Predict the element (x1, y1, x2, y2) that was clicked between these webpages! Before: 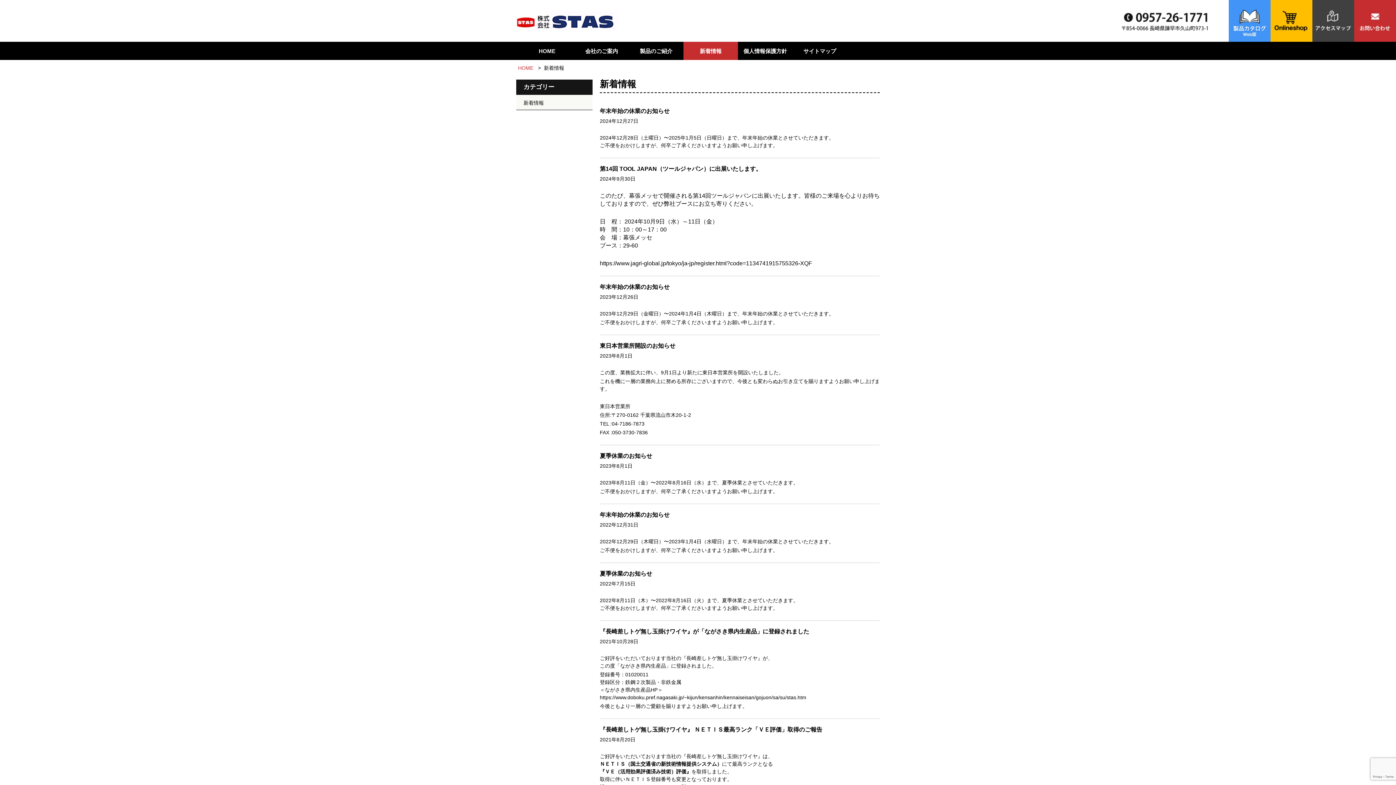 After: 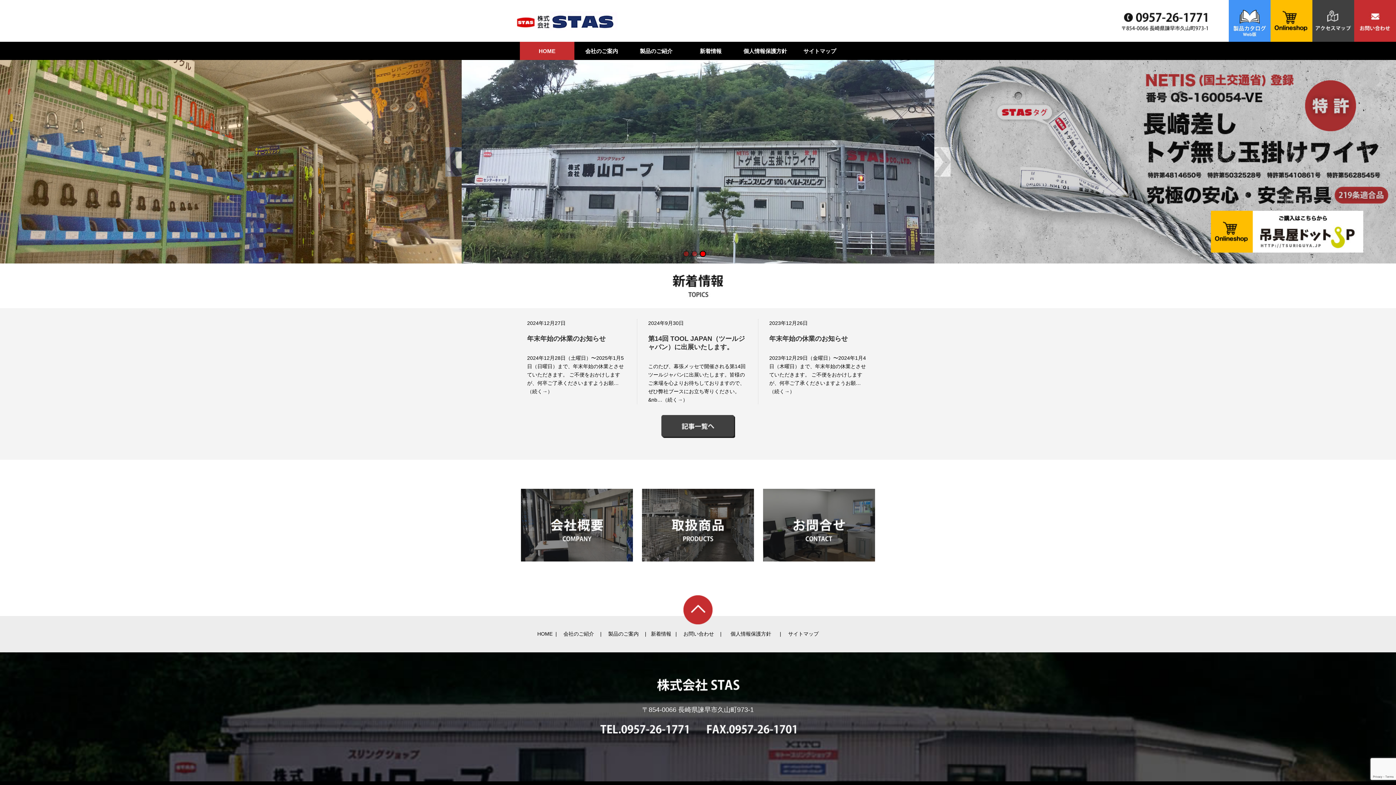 Action: bbox: (516, 22, 618, 28)